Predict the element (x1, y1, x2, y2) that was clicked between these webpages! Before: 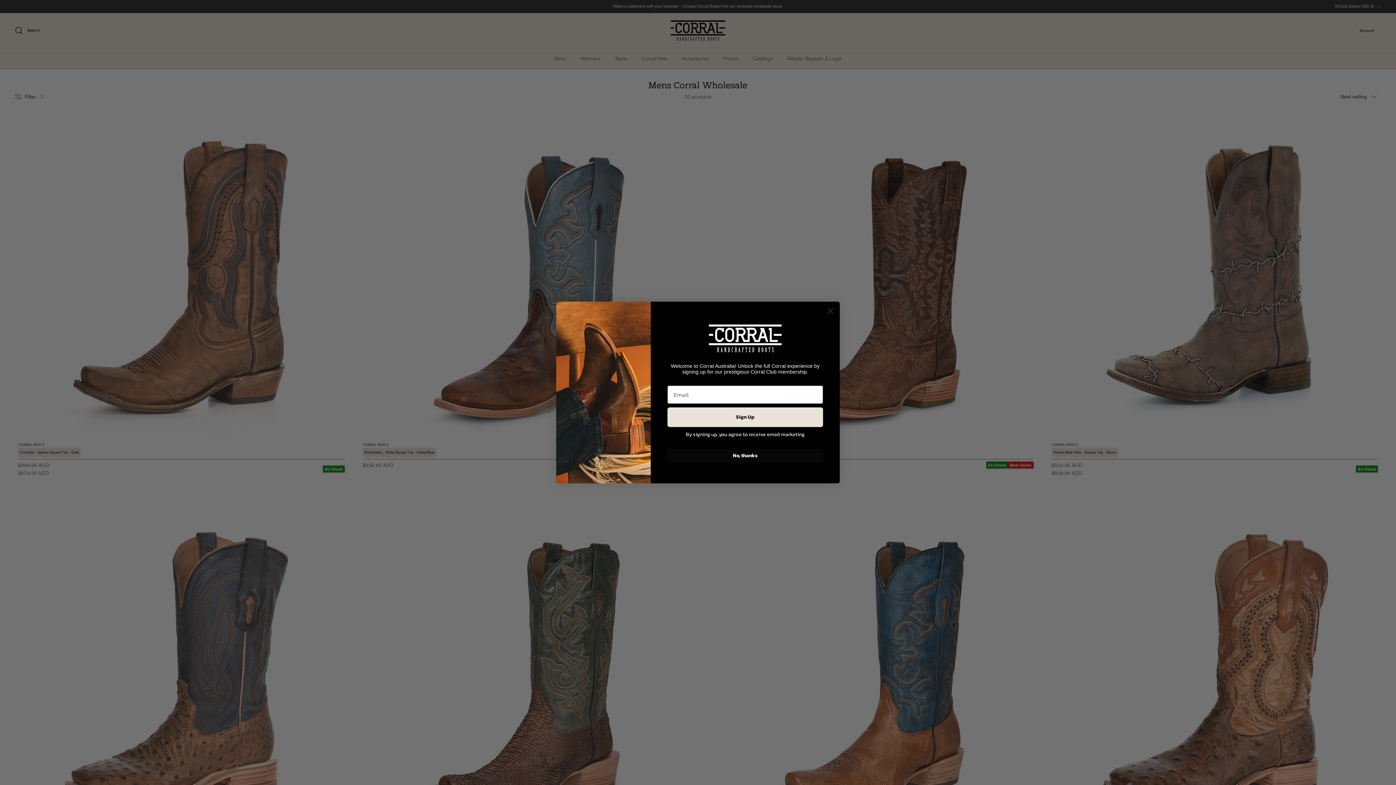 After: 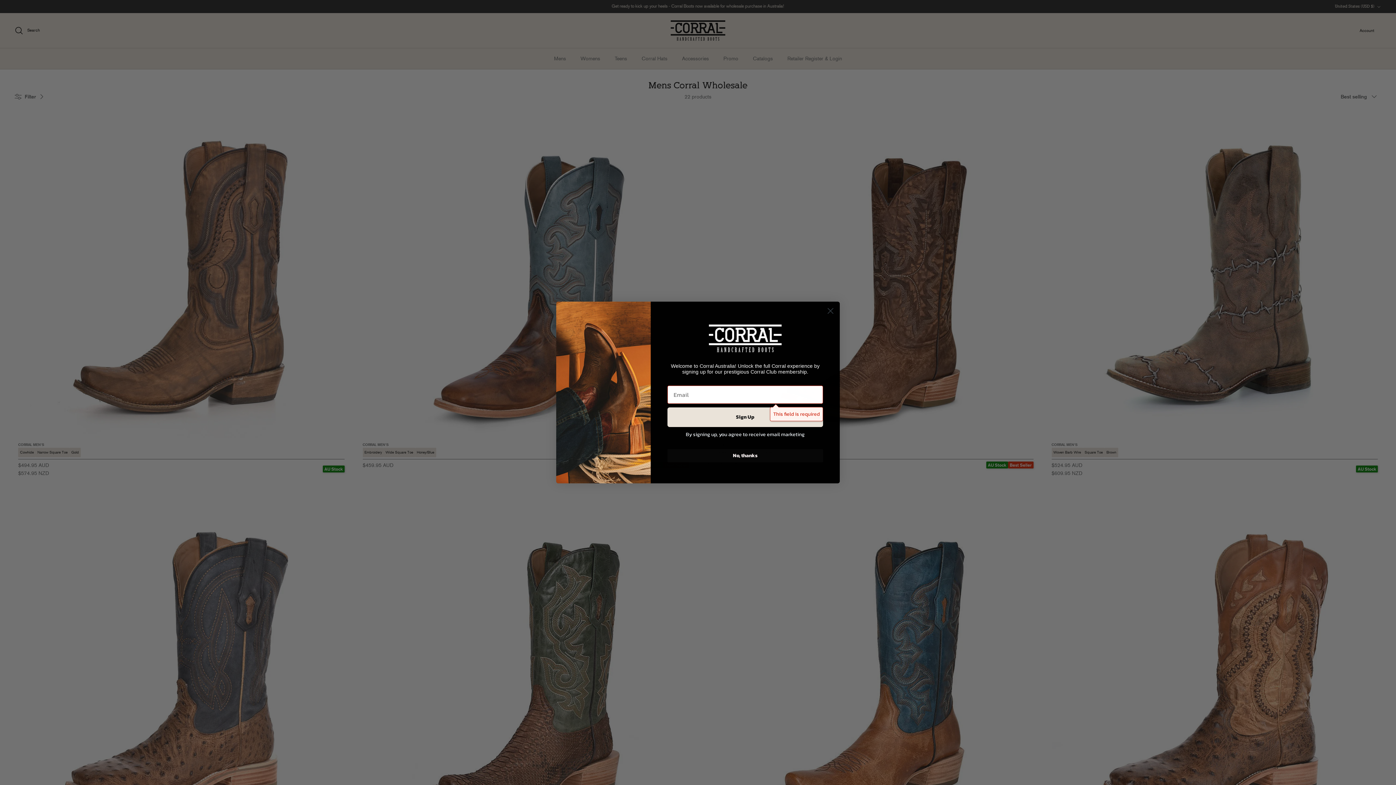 Action: bbox: (667, 427, 823, 446) label: Sign Up